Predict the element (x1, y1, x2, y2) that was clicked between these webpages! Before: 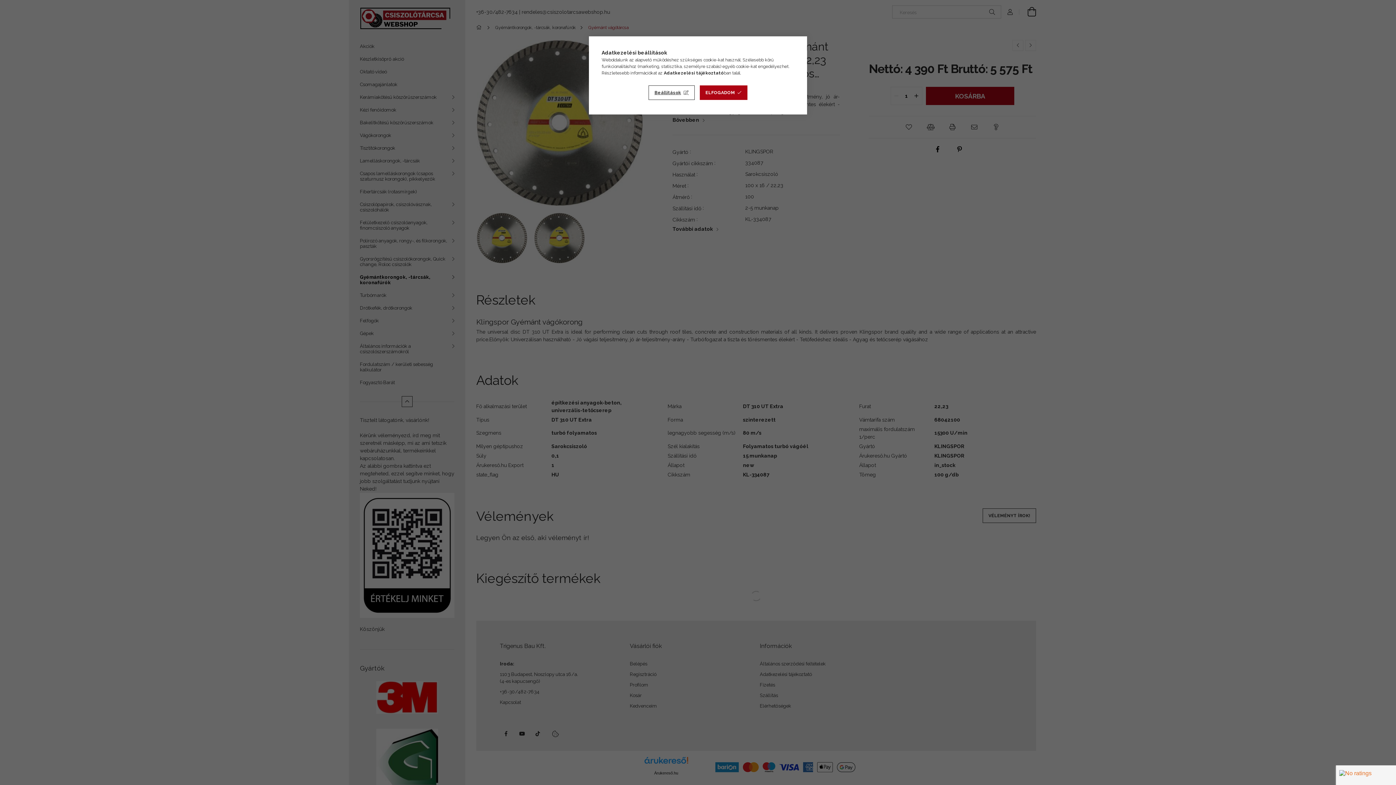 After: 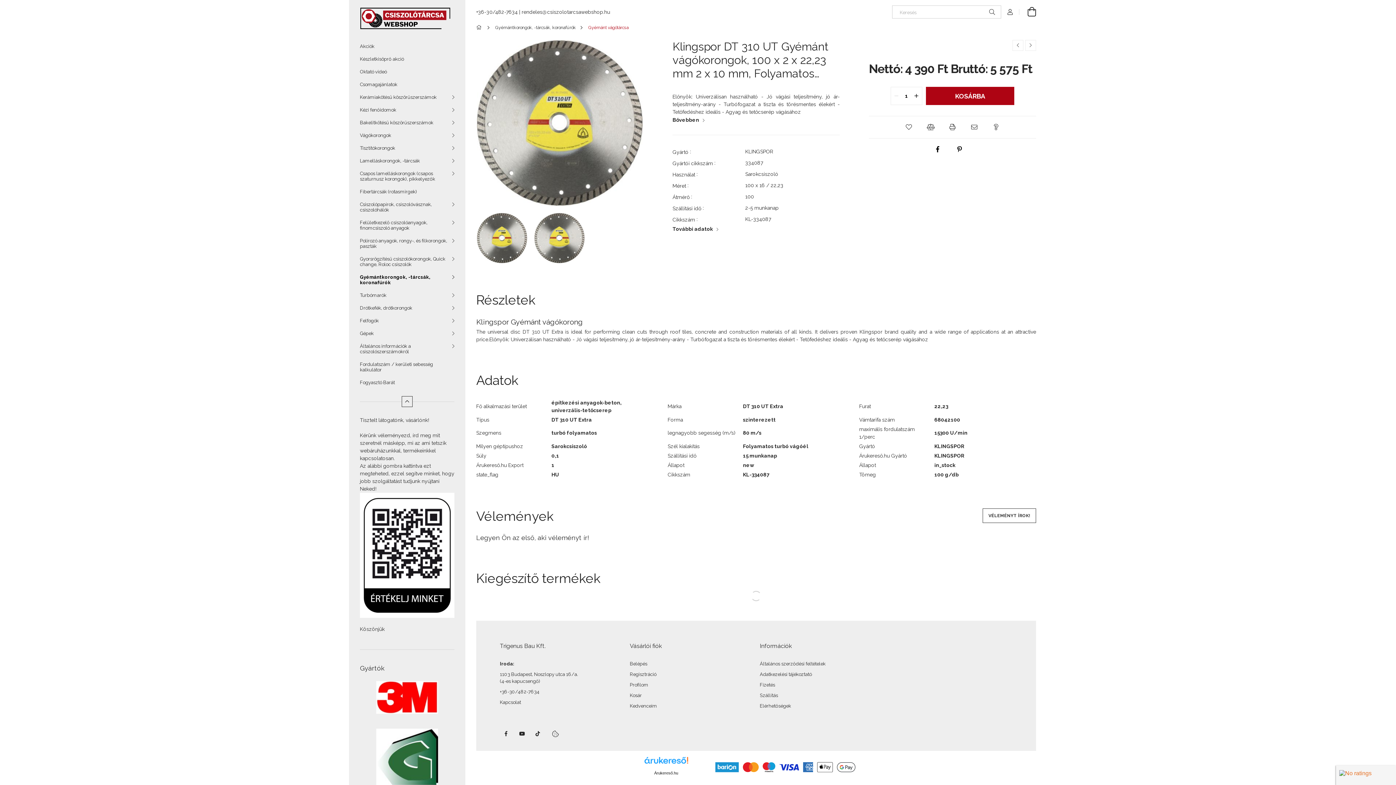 Action: bbox: (699, 85, 747, 100) label: ELFOGADOM